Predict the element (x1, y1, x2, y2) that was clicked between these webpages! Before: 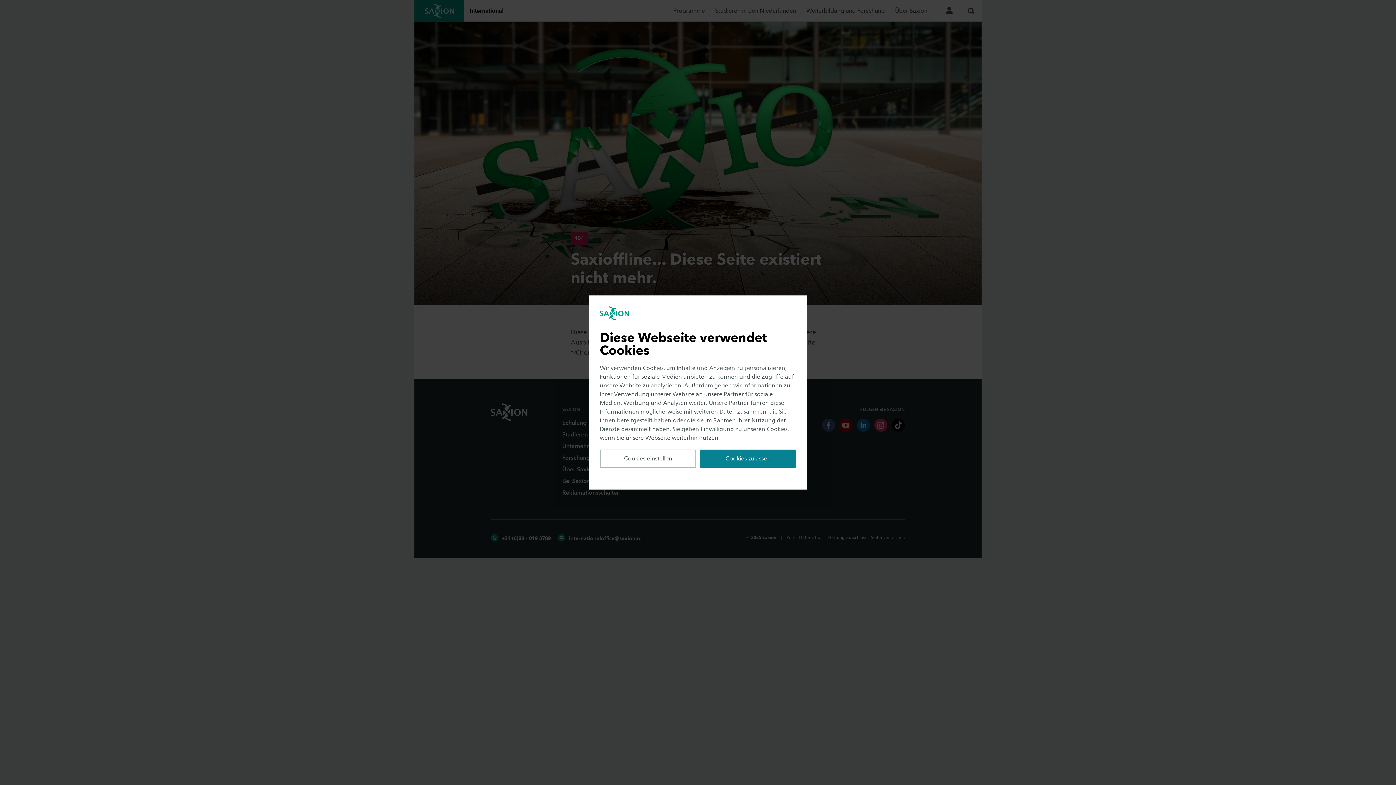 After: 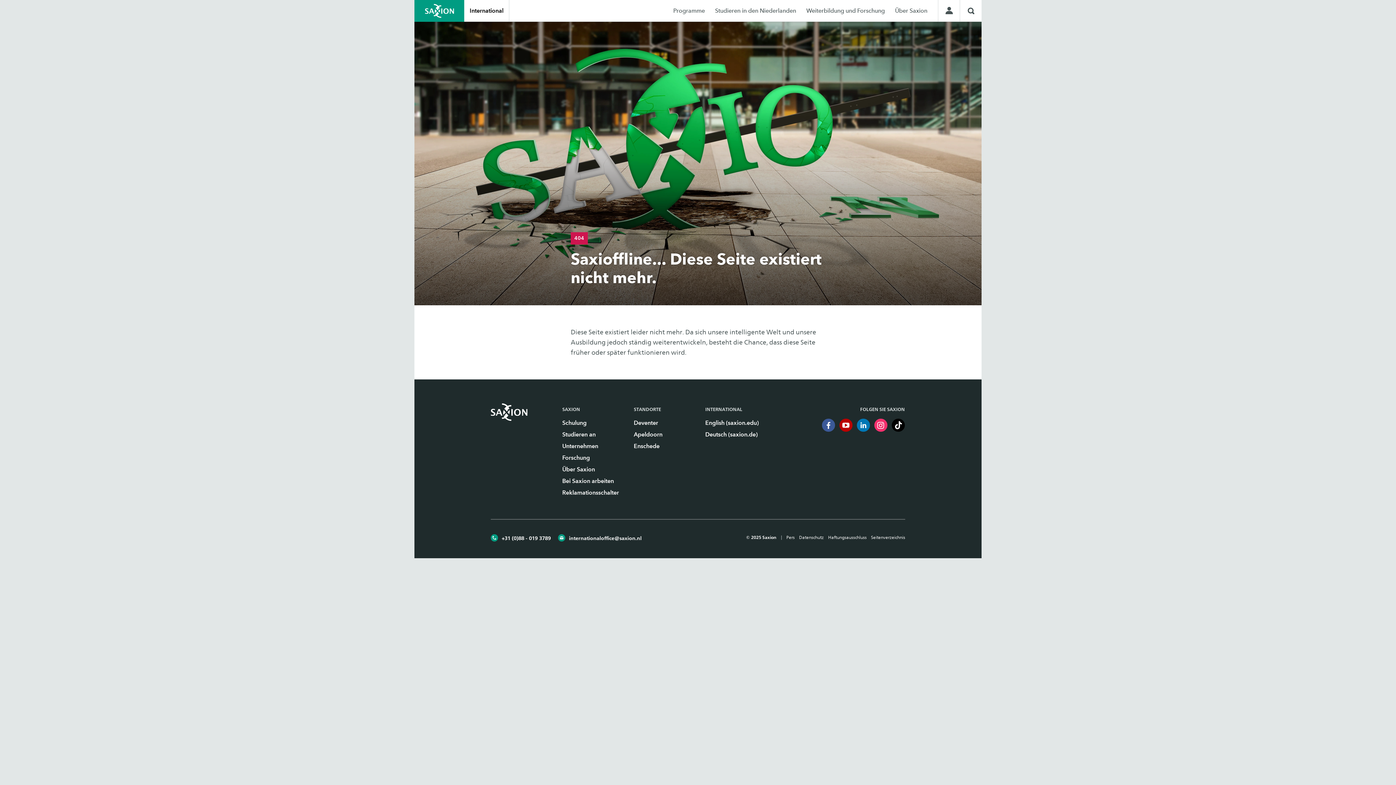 Action: bbox: (700, 449, 796, 468) label: Cookies zulassen